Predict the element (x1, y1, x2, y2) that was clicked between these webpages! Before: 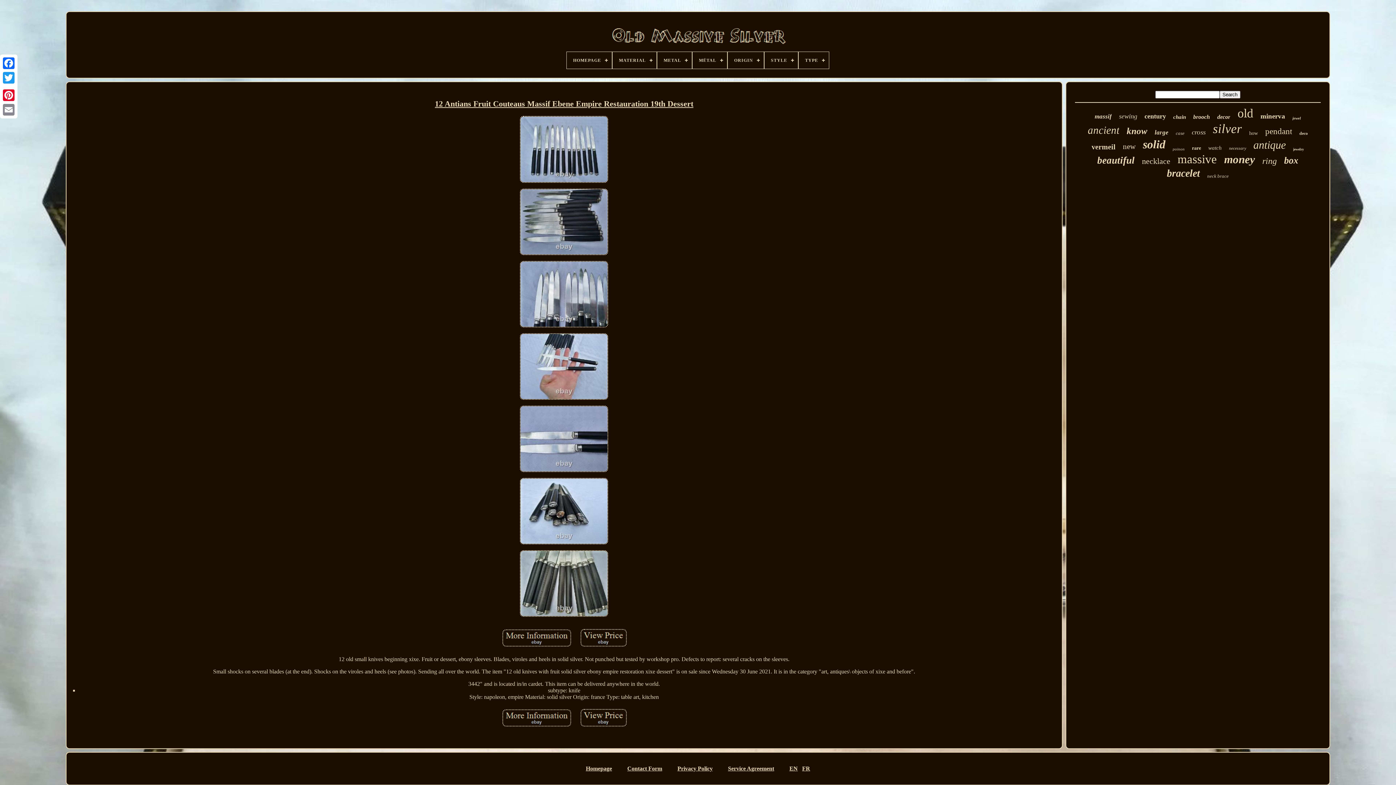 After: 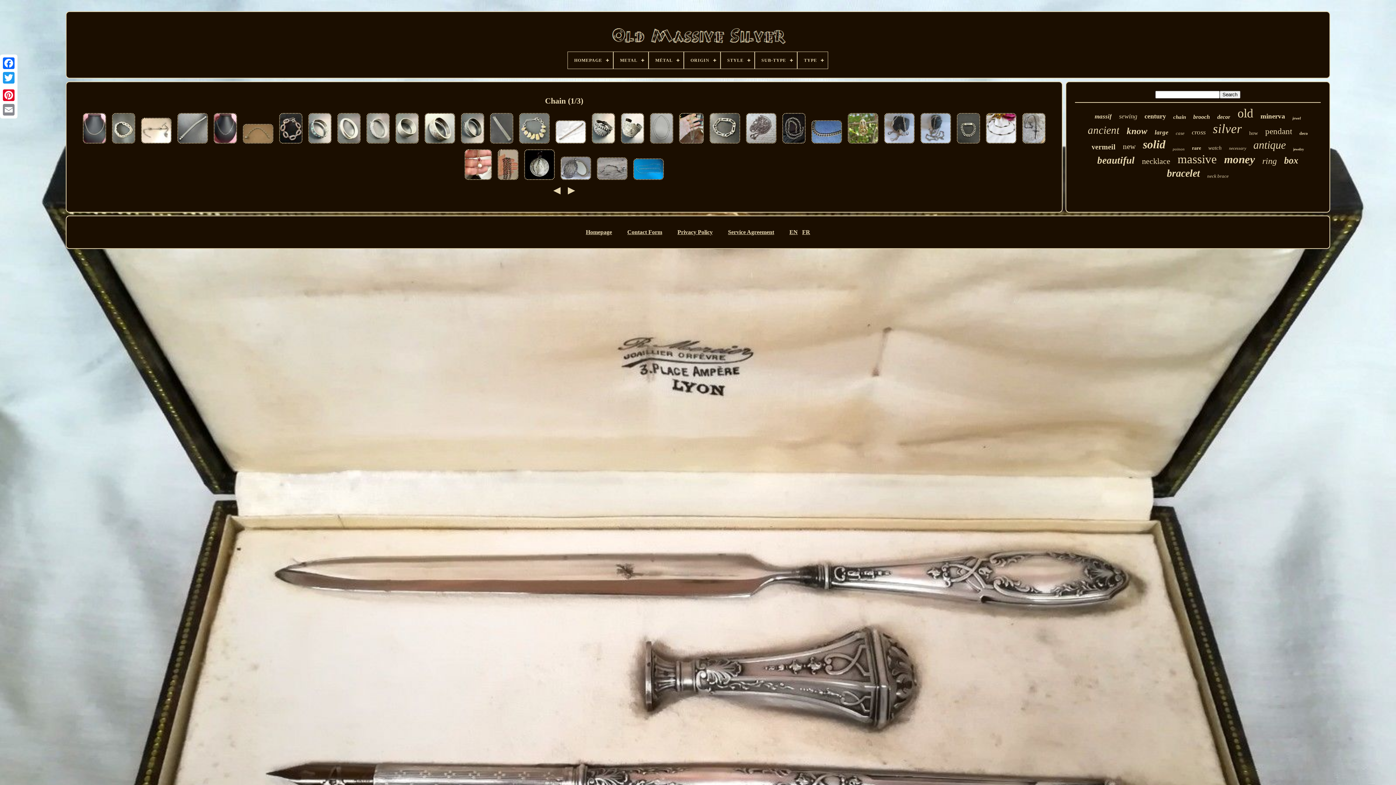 Action: label: chain bbox: (1173, 114, 1186, 120)